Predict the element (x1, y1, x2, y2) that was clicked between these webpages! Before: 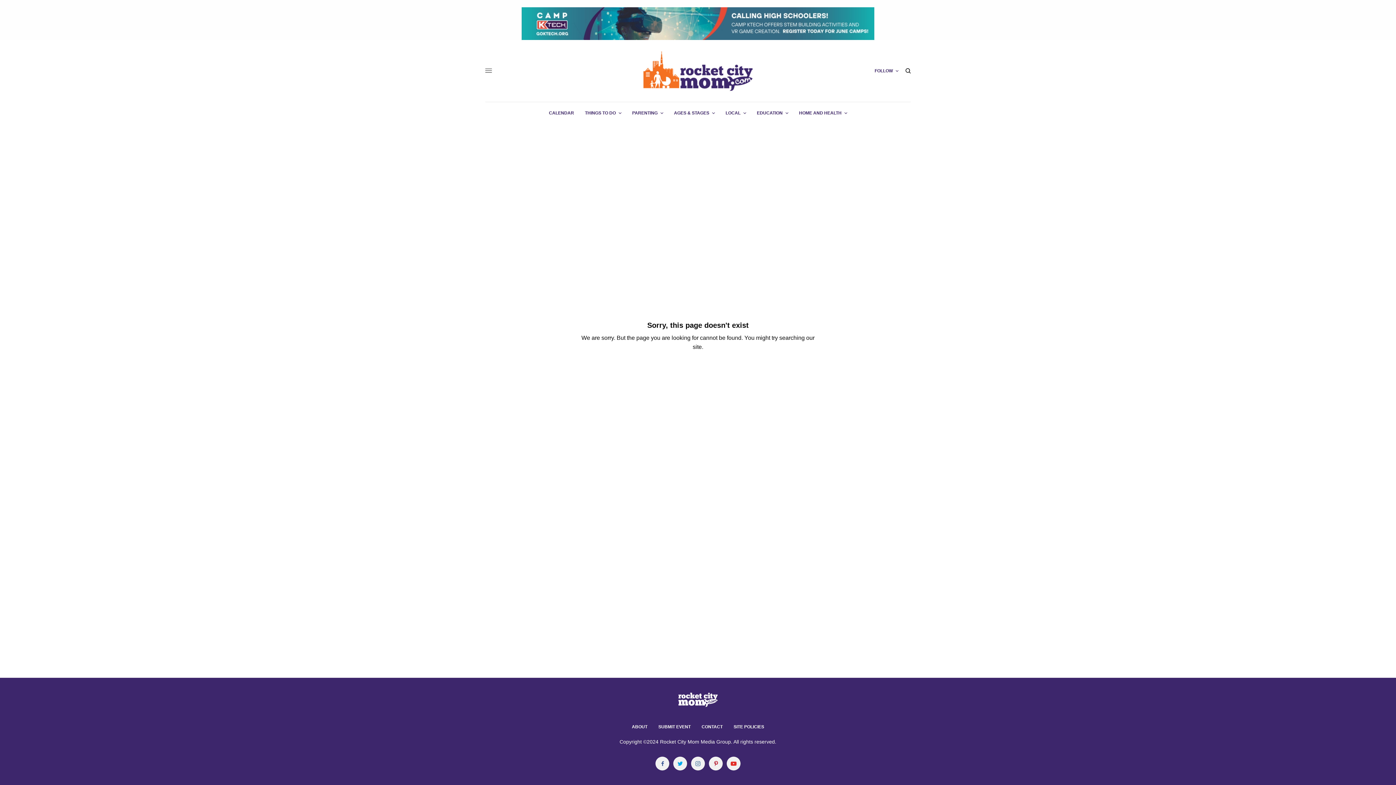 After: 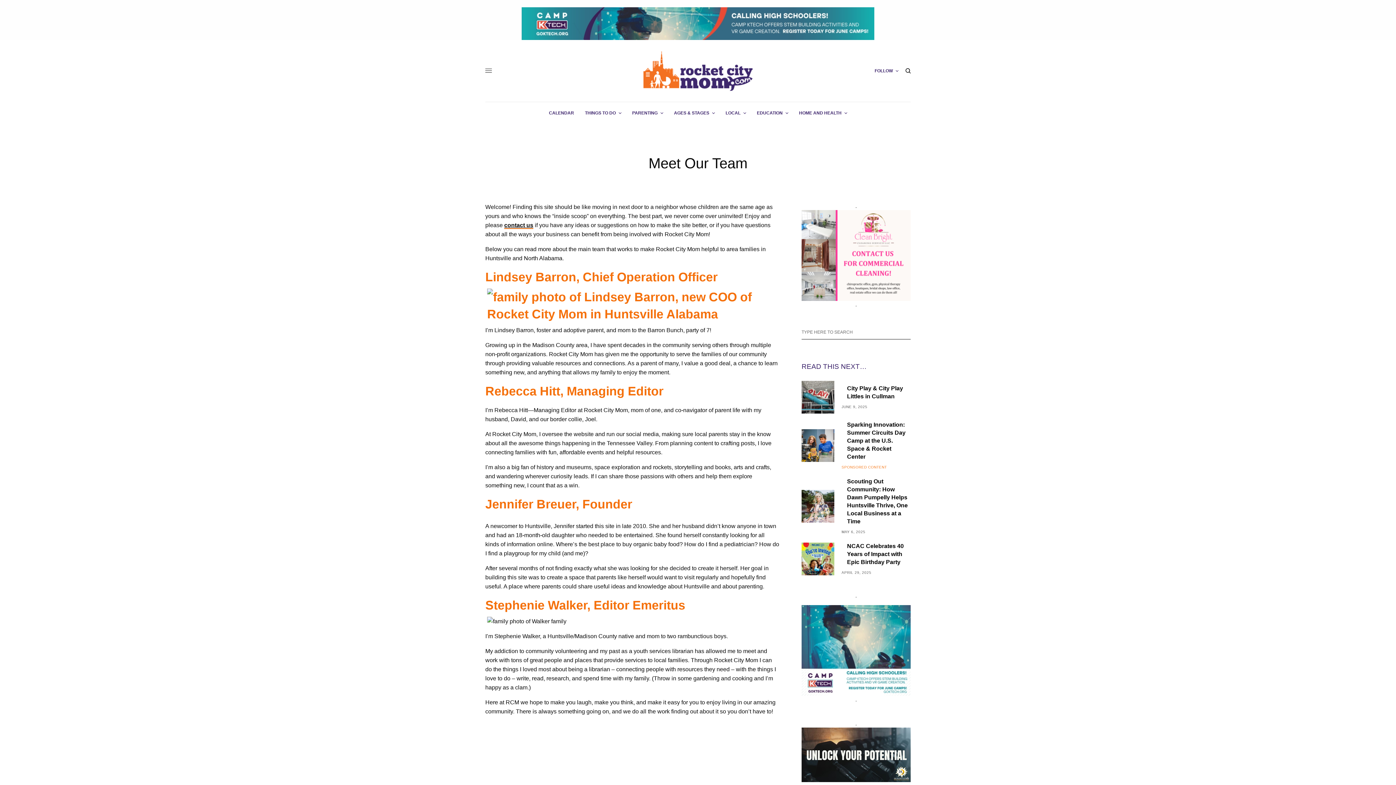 Action: label: ABOUT bbox: (632, 716, 647, 738)